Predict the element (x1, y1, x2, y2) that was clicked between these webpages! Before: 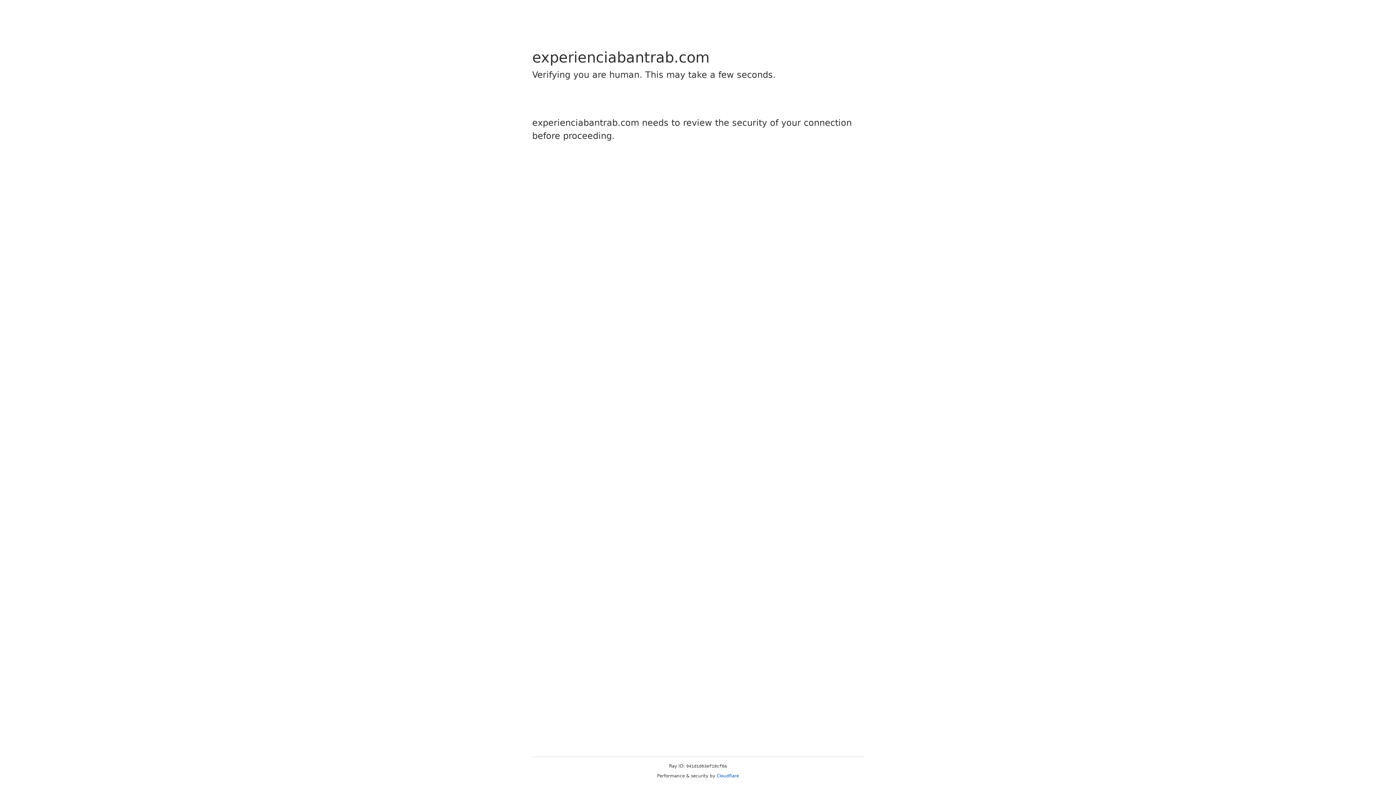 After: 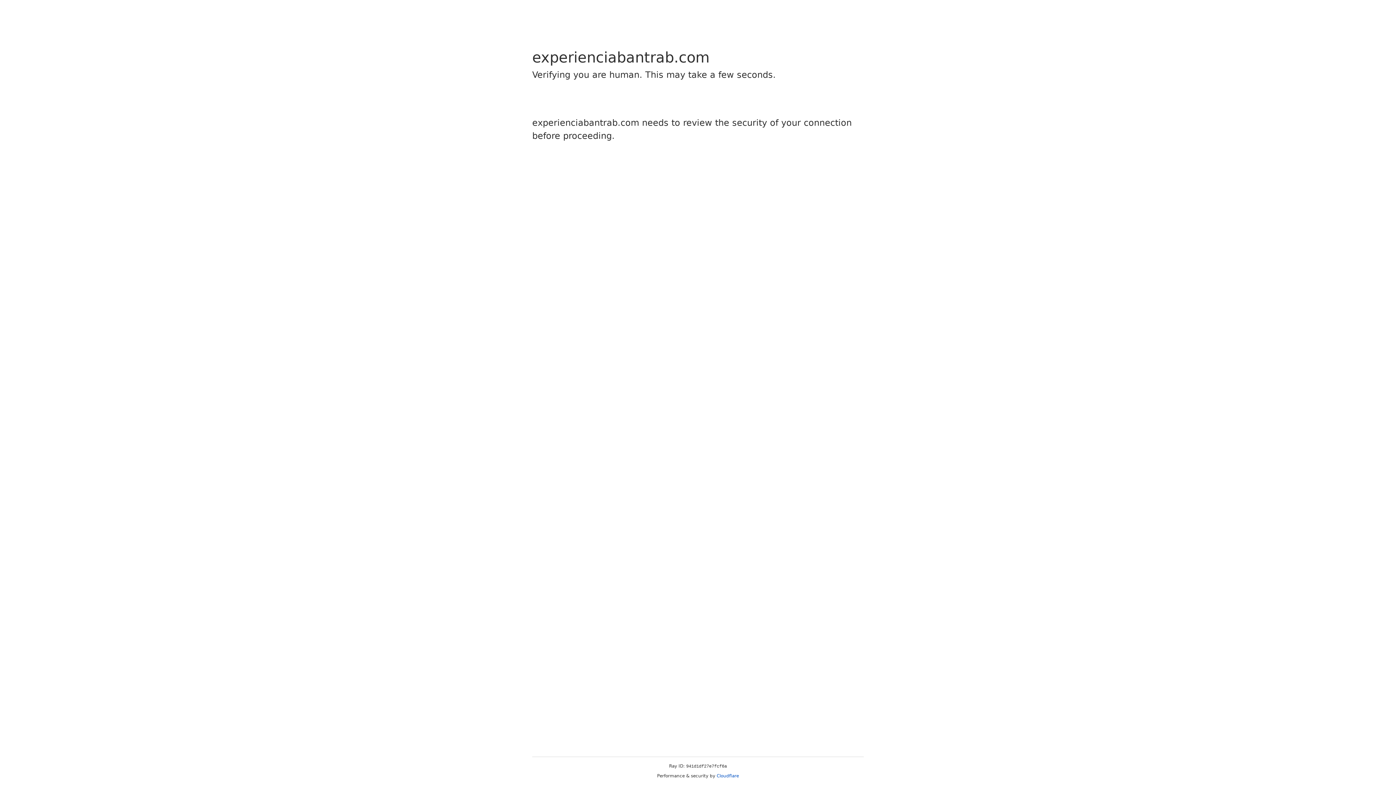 Action: label: Cloudflare bbox: (716, 773, 739, 778)